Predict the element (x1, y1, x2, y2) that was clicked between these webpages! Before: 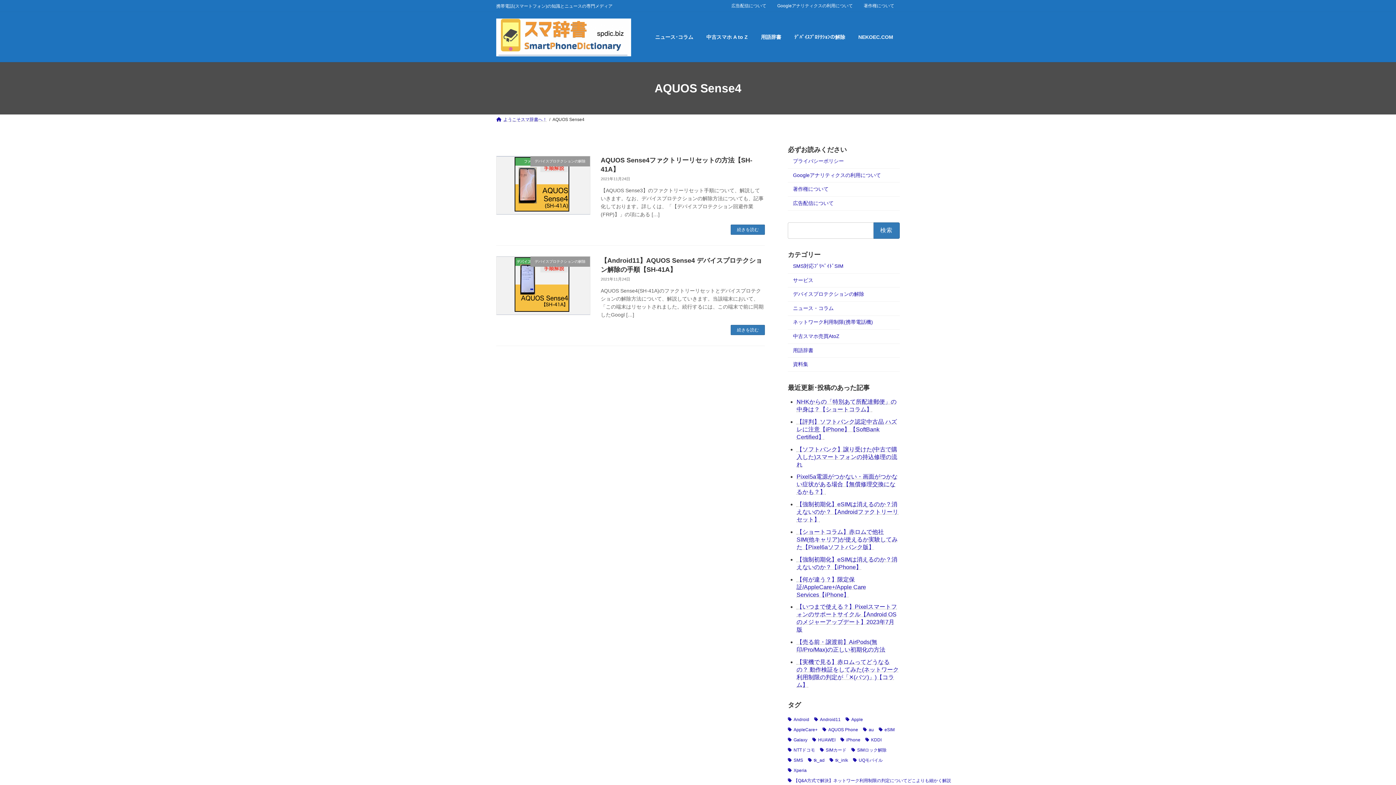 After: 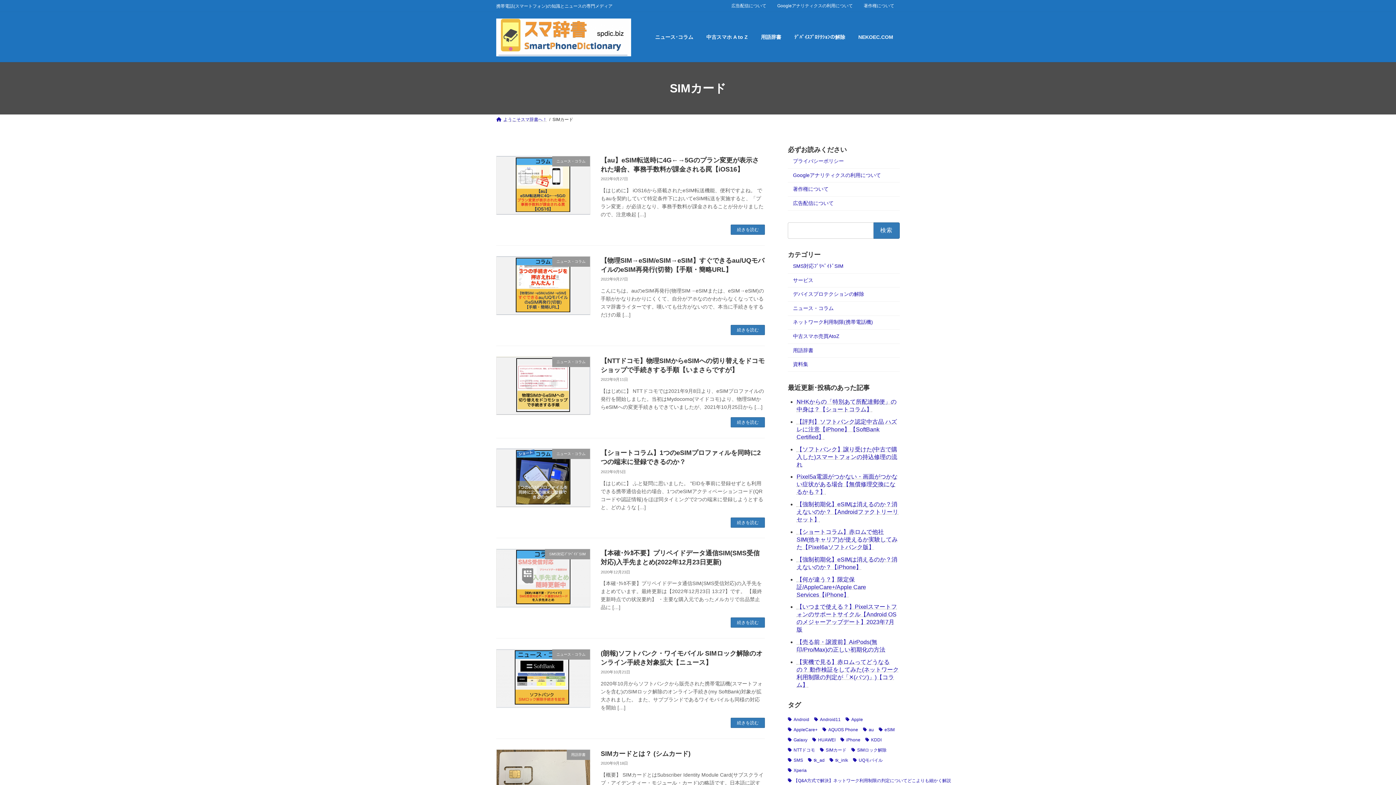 Action: bbox: (820, 746, 846, 753) label: SIMカード (11個の項目)